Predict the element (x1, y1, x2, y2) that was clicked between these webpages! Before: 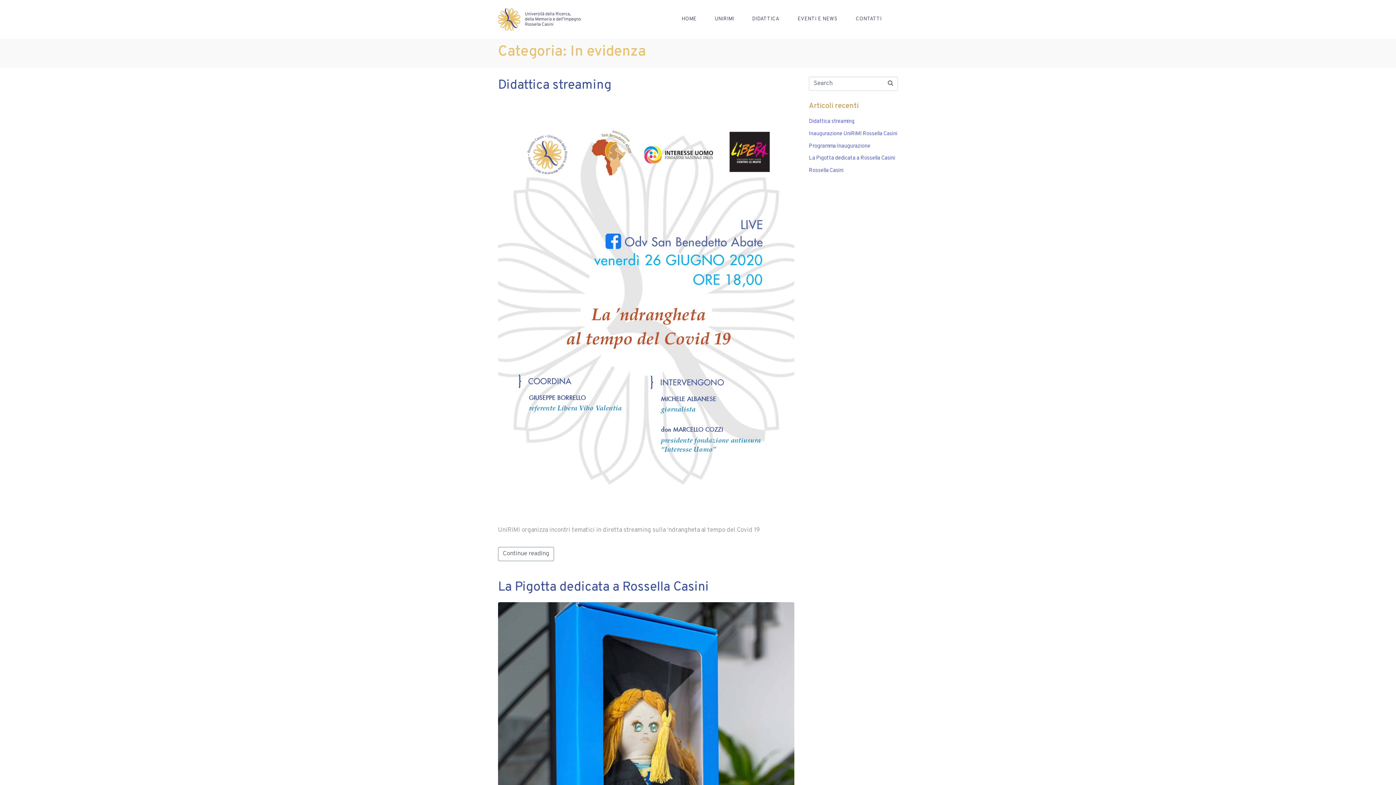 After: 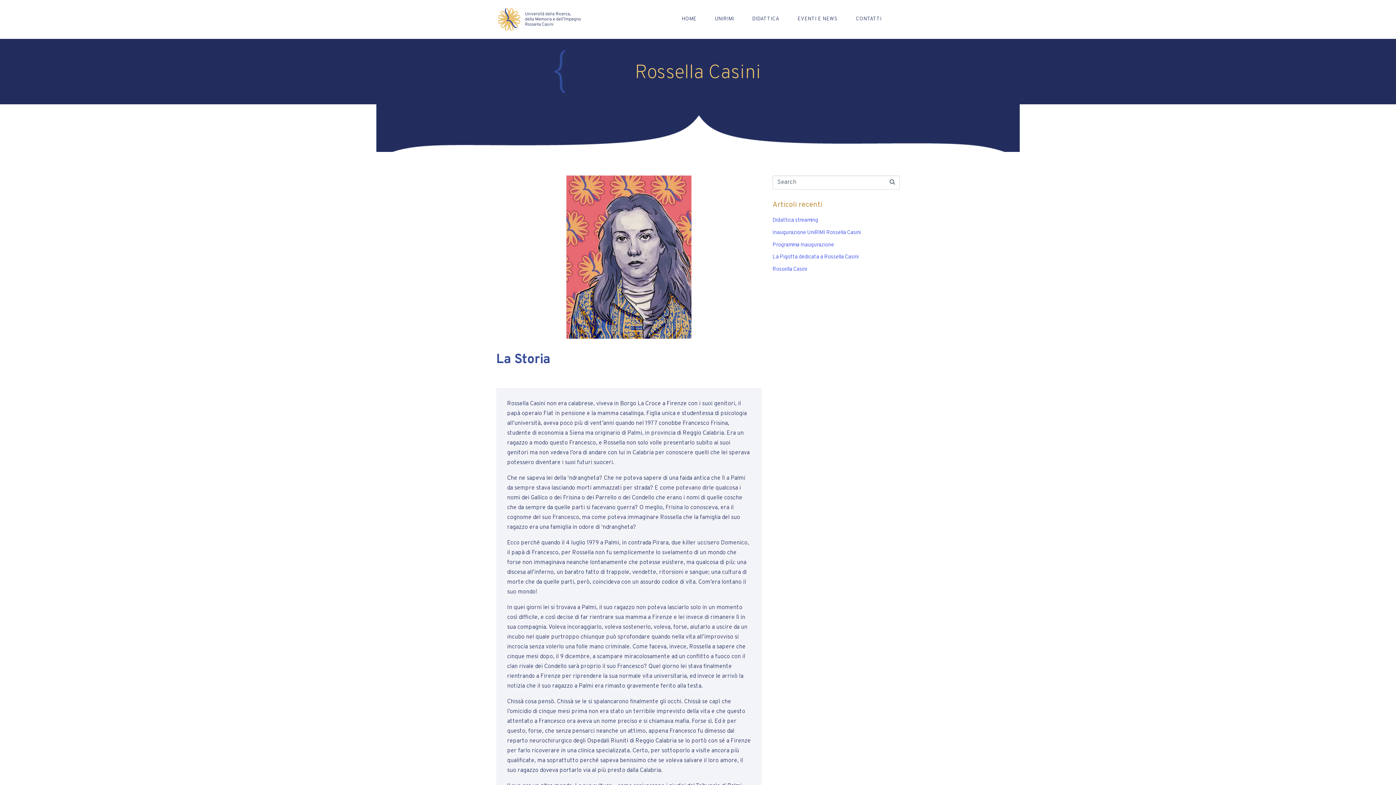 Action: bbox: (809, 167, 843, 174) label: Rossella Casini